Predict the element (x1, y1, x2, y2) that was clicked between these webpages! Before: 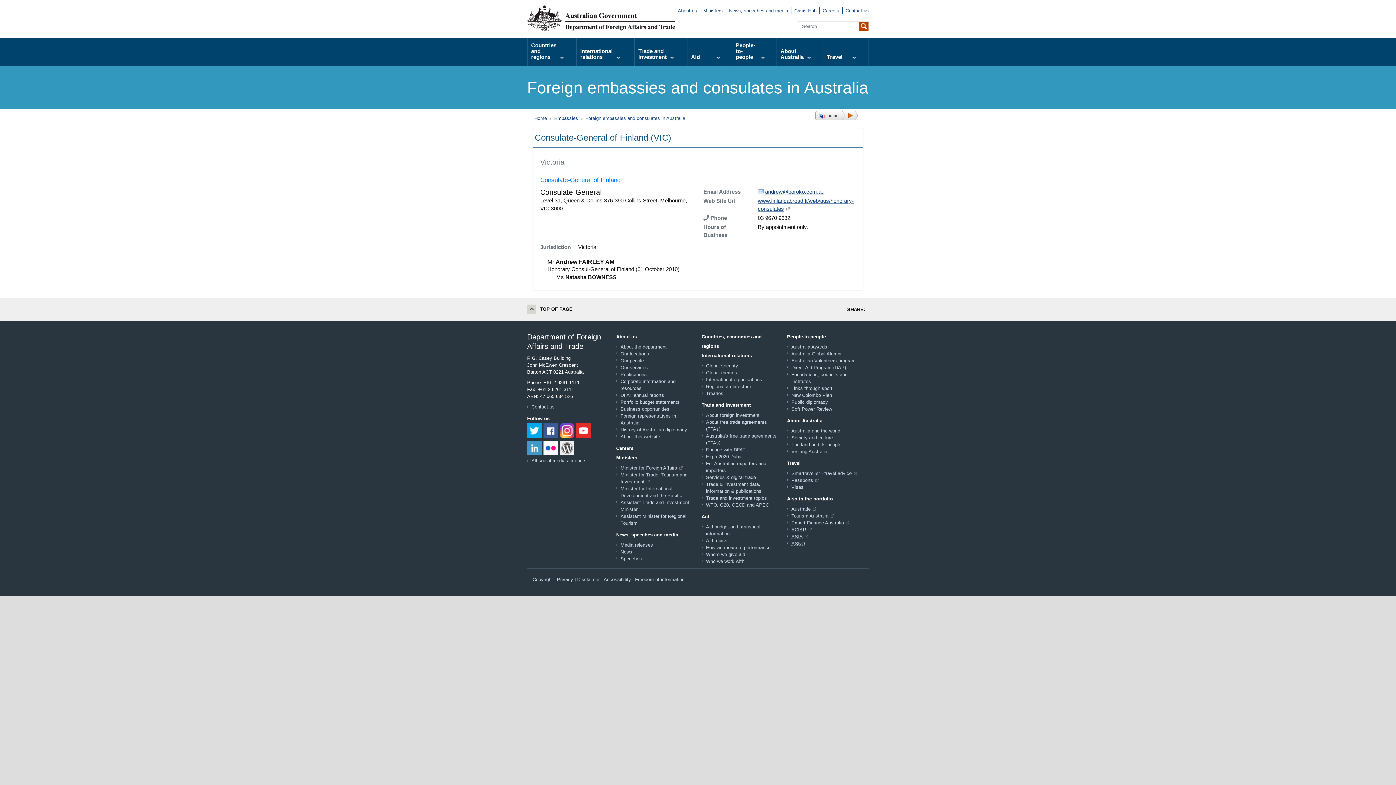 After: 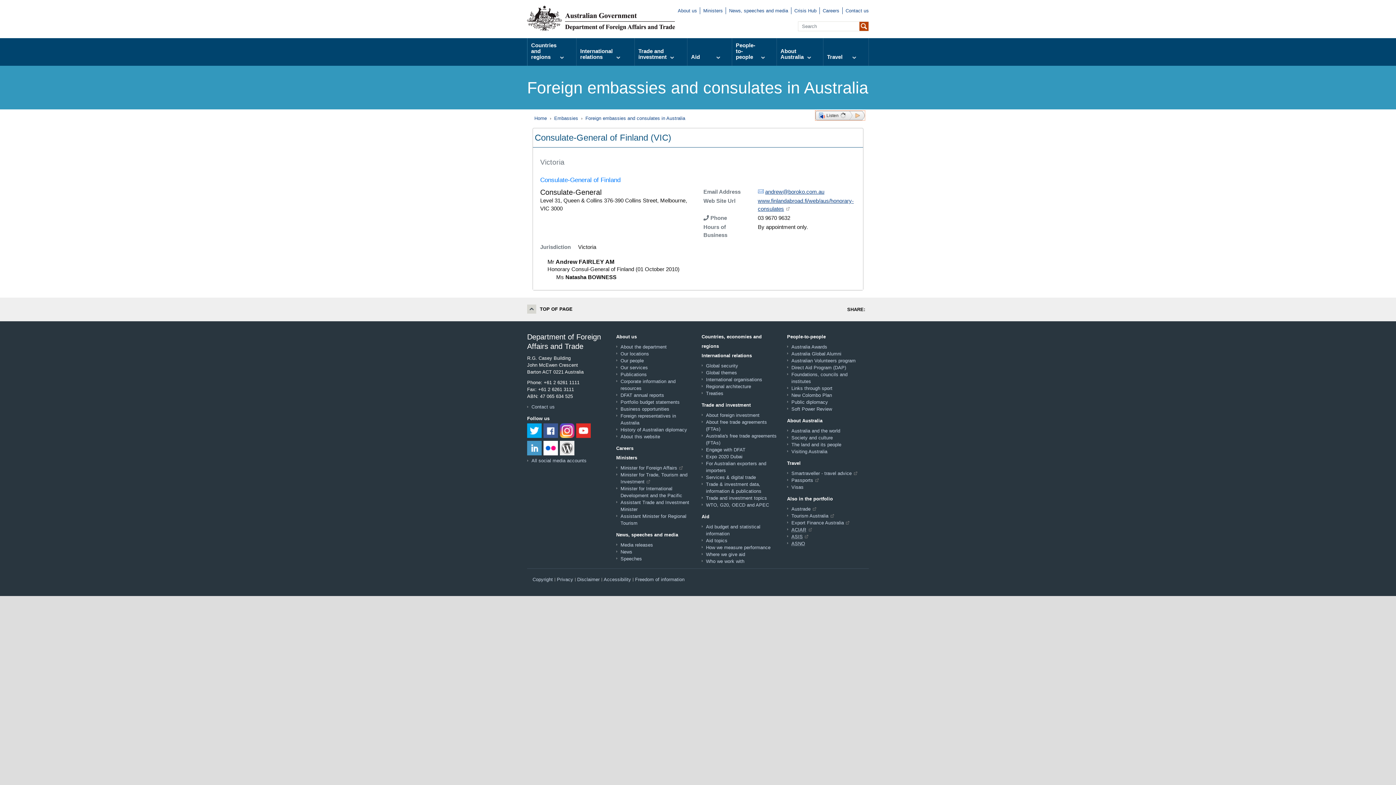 Action: label: Listen bbox: (815, 110, 857, 120)